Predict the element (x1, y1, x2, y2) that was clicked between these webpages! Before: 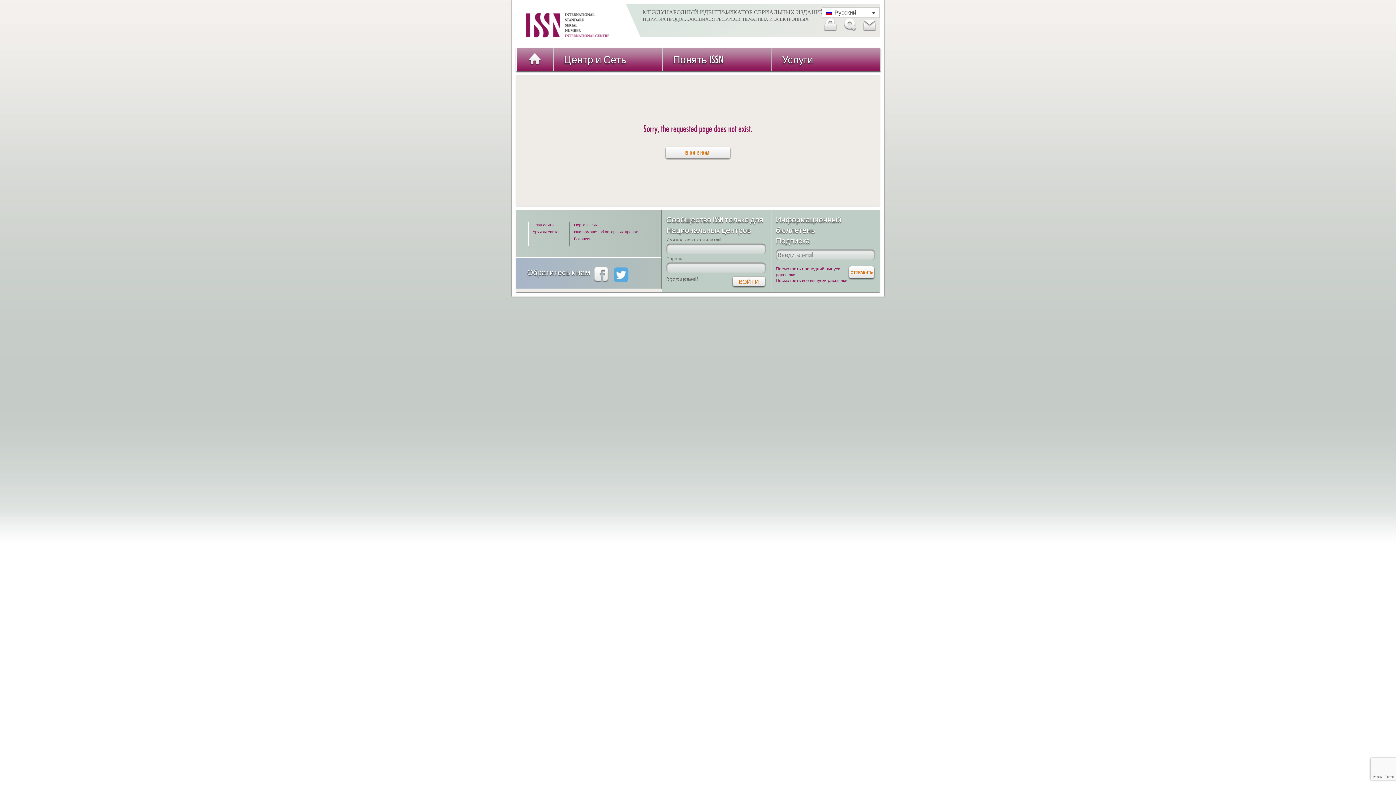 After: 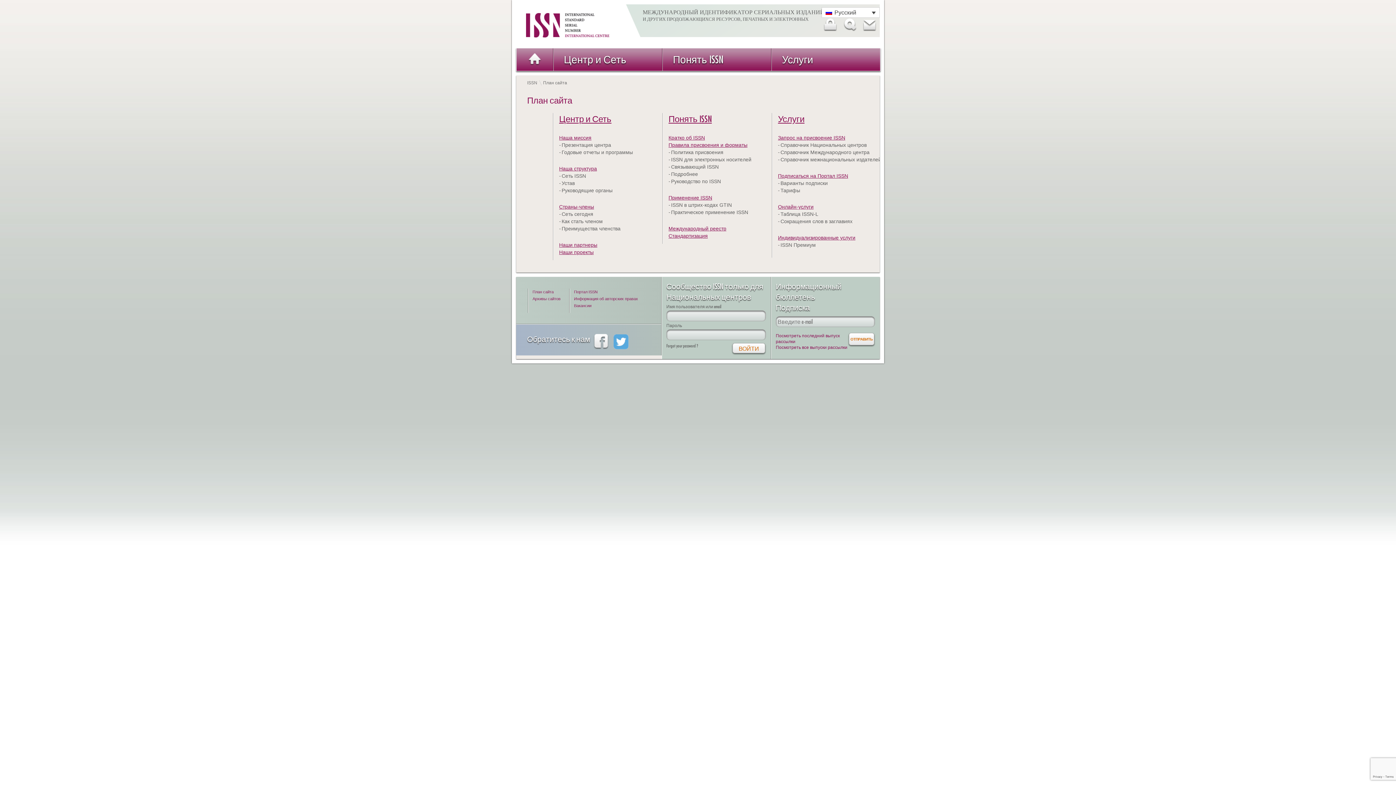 Action: label: План сайта bbox: (532, 222, 553, 227)